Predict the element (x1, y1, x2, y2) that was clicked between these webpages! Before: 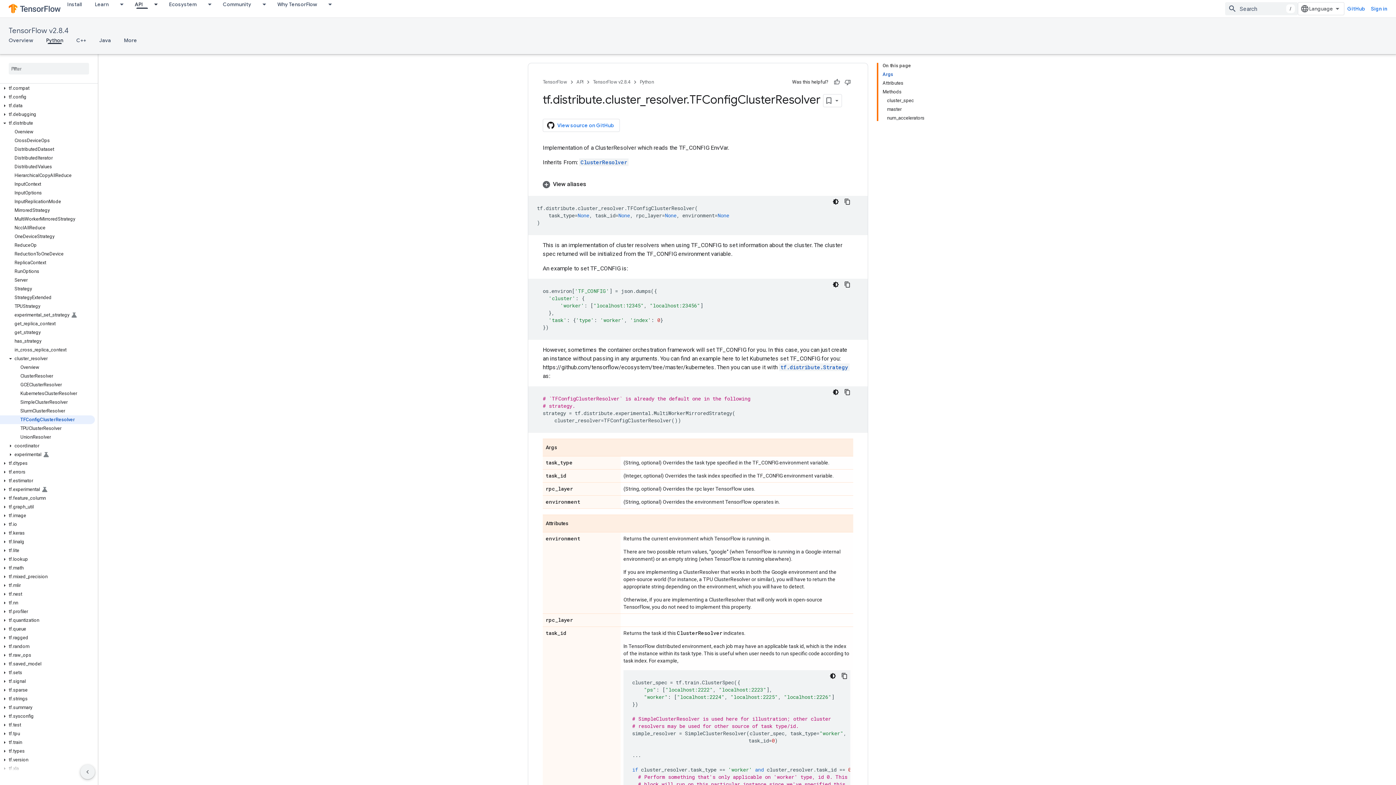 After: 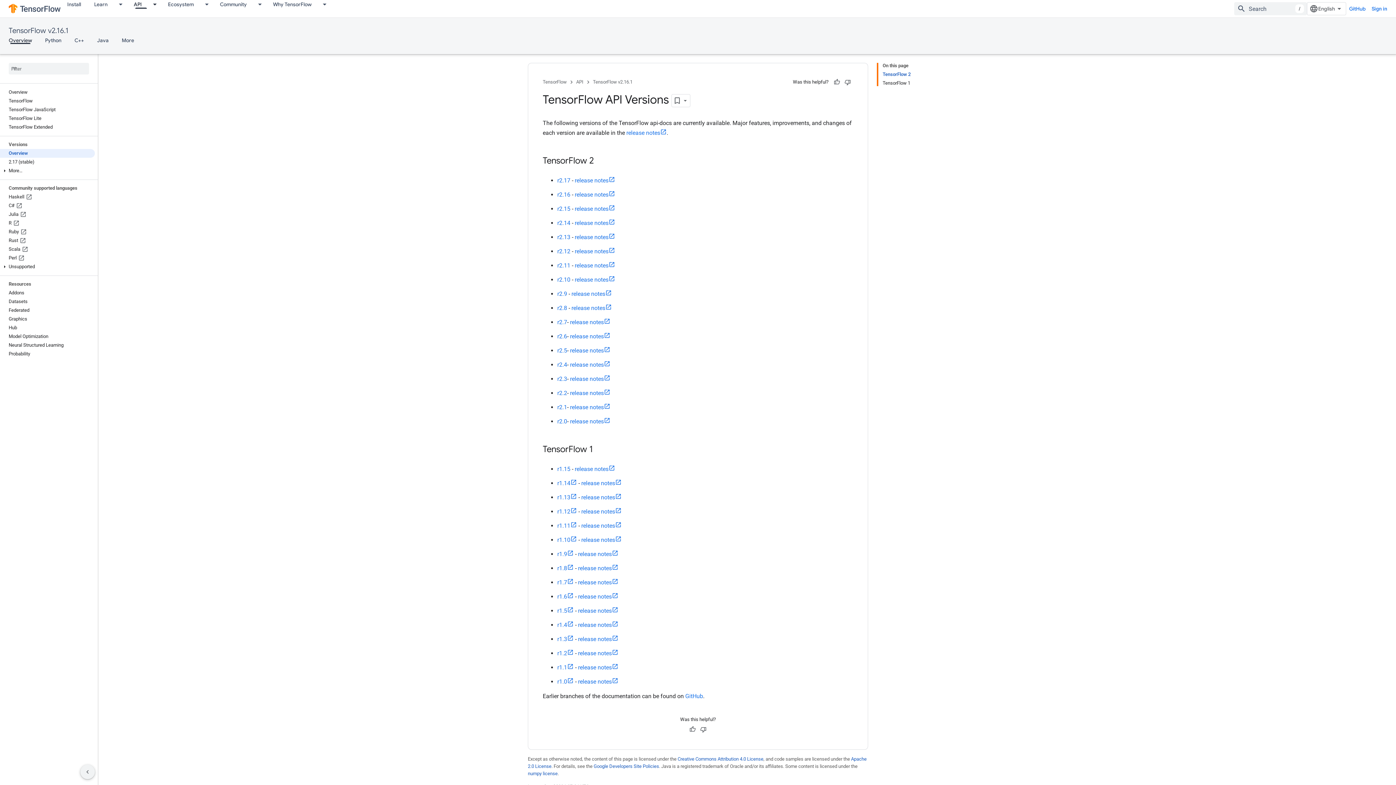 Action: label: API bbox: (576, 77, 583, 86)